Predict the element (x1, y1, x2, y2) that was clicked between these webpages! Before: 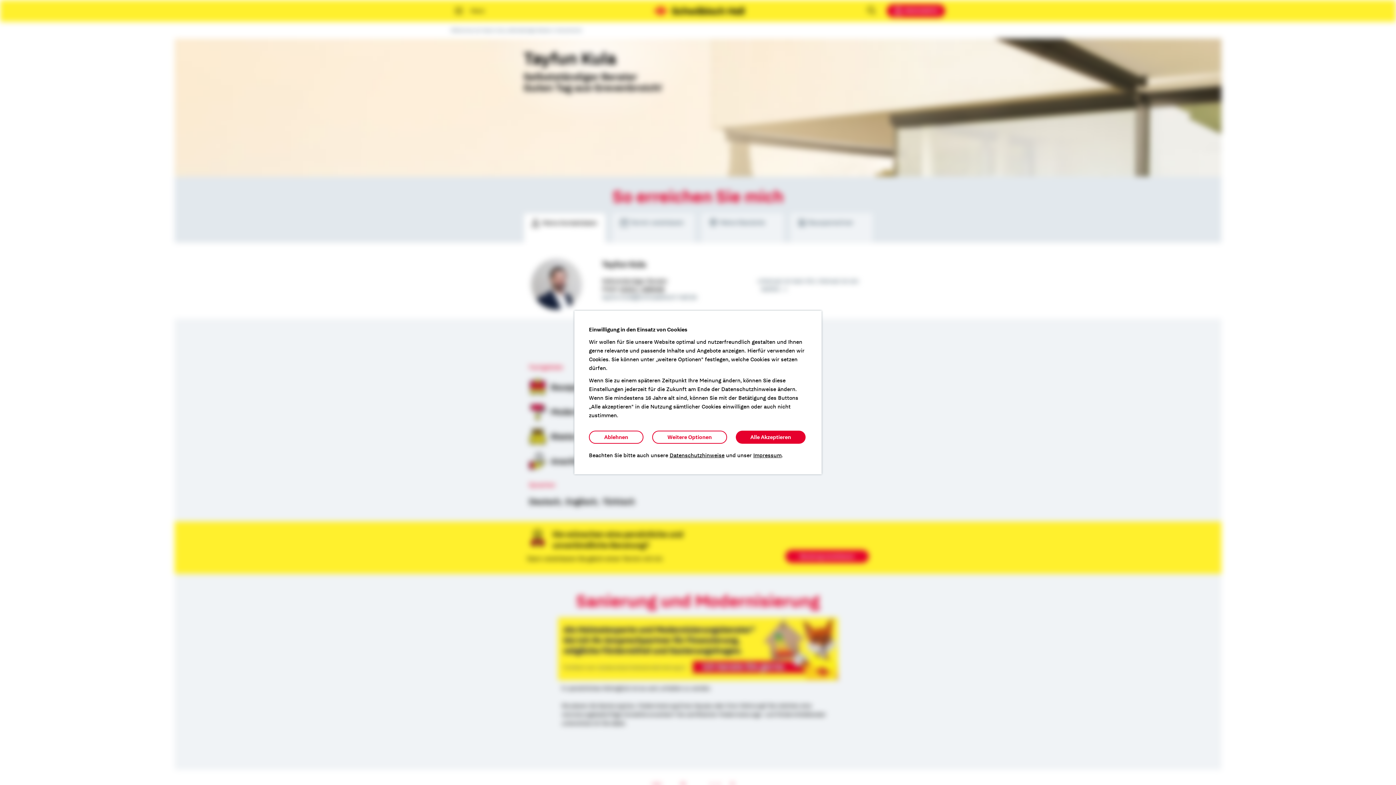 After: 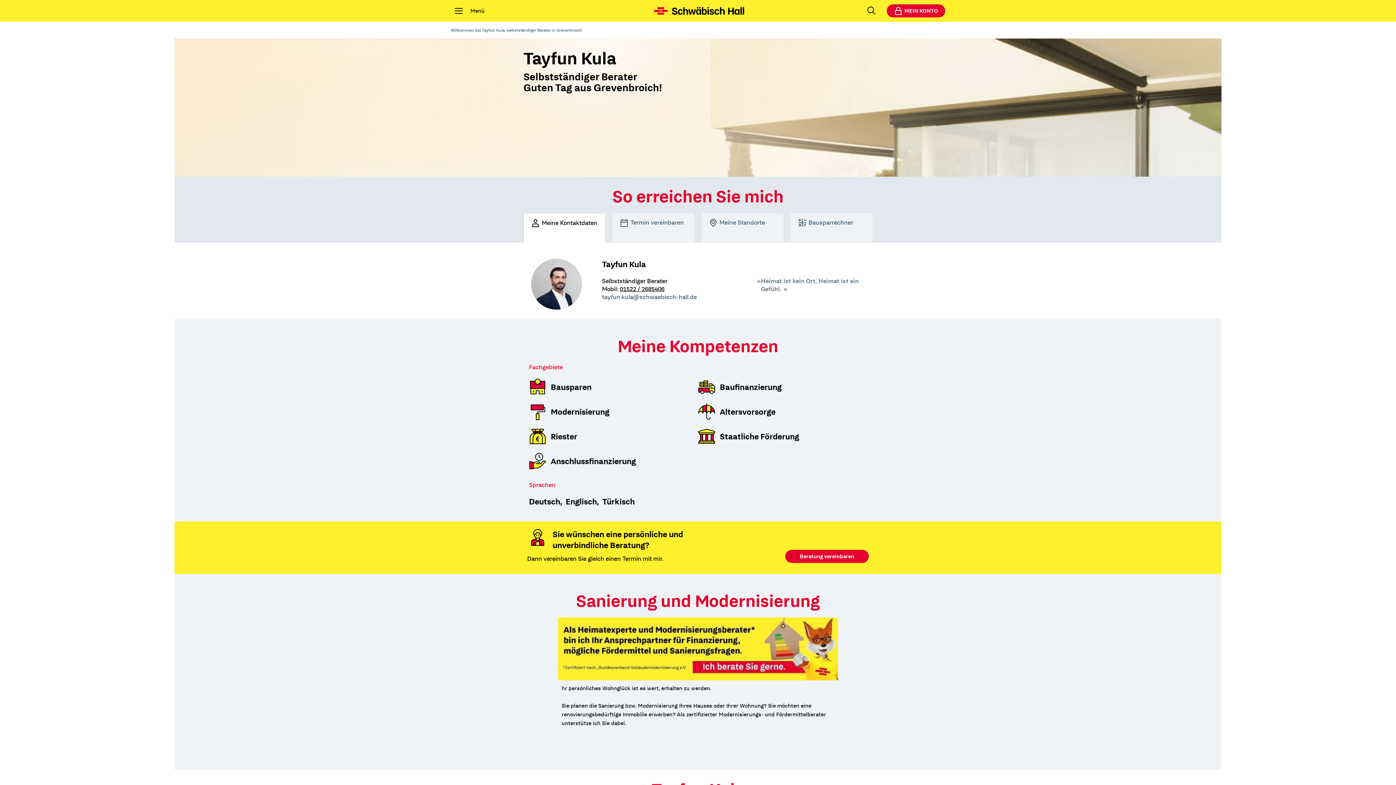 Action: label: Alle Akzeptieren bbox: (736, 430, 805, 444)